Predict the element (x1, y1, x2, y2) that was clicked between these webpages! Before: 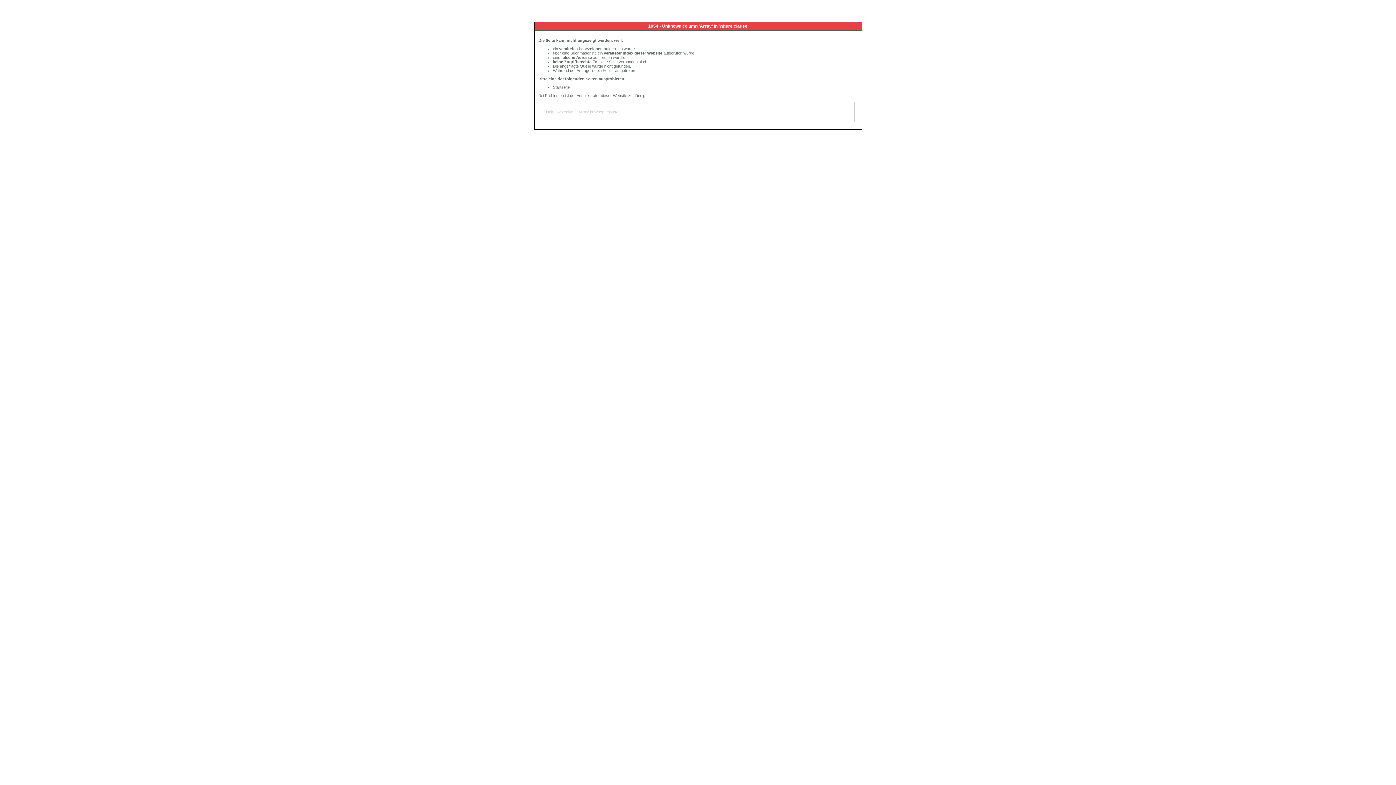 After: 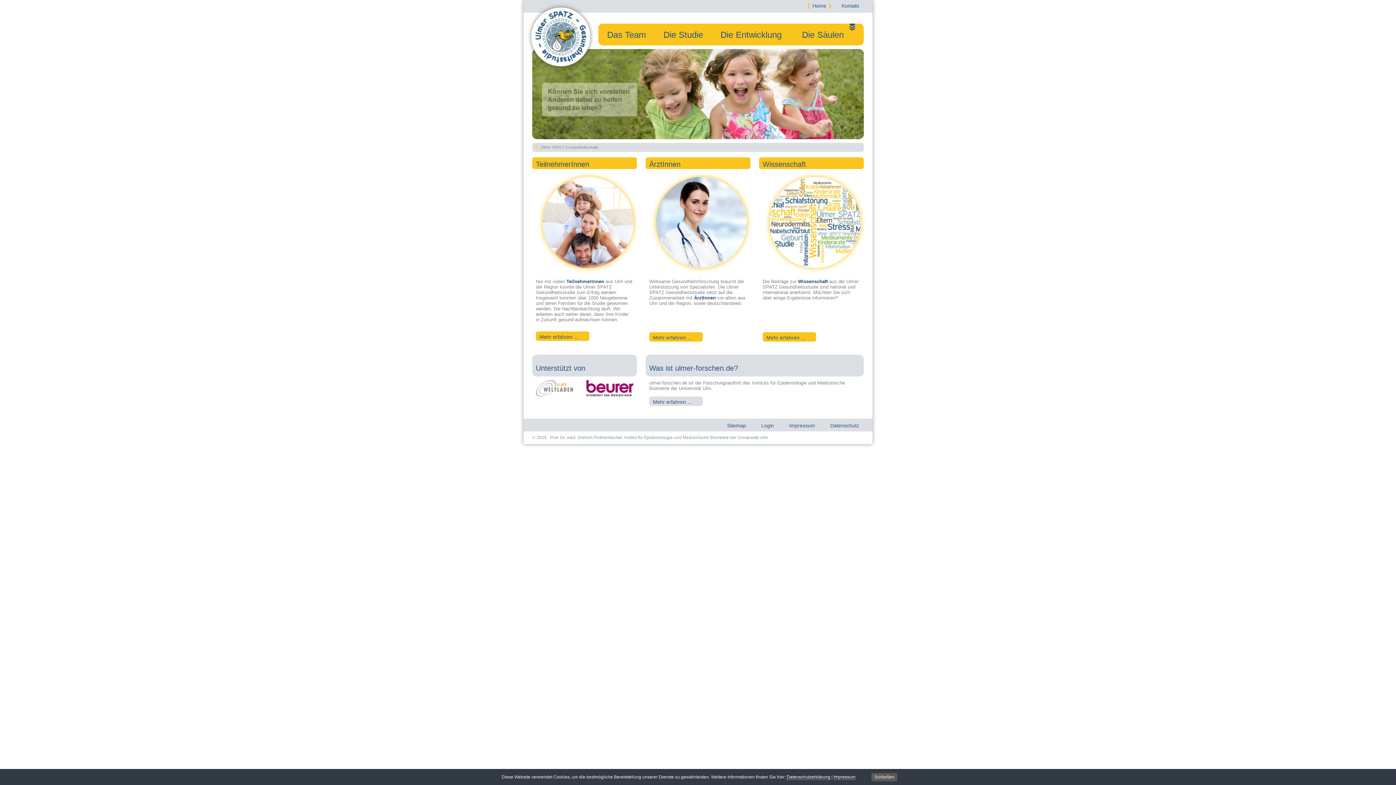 Action: bbox: (553, 85, 569, 89) label: Startseite